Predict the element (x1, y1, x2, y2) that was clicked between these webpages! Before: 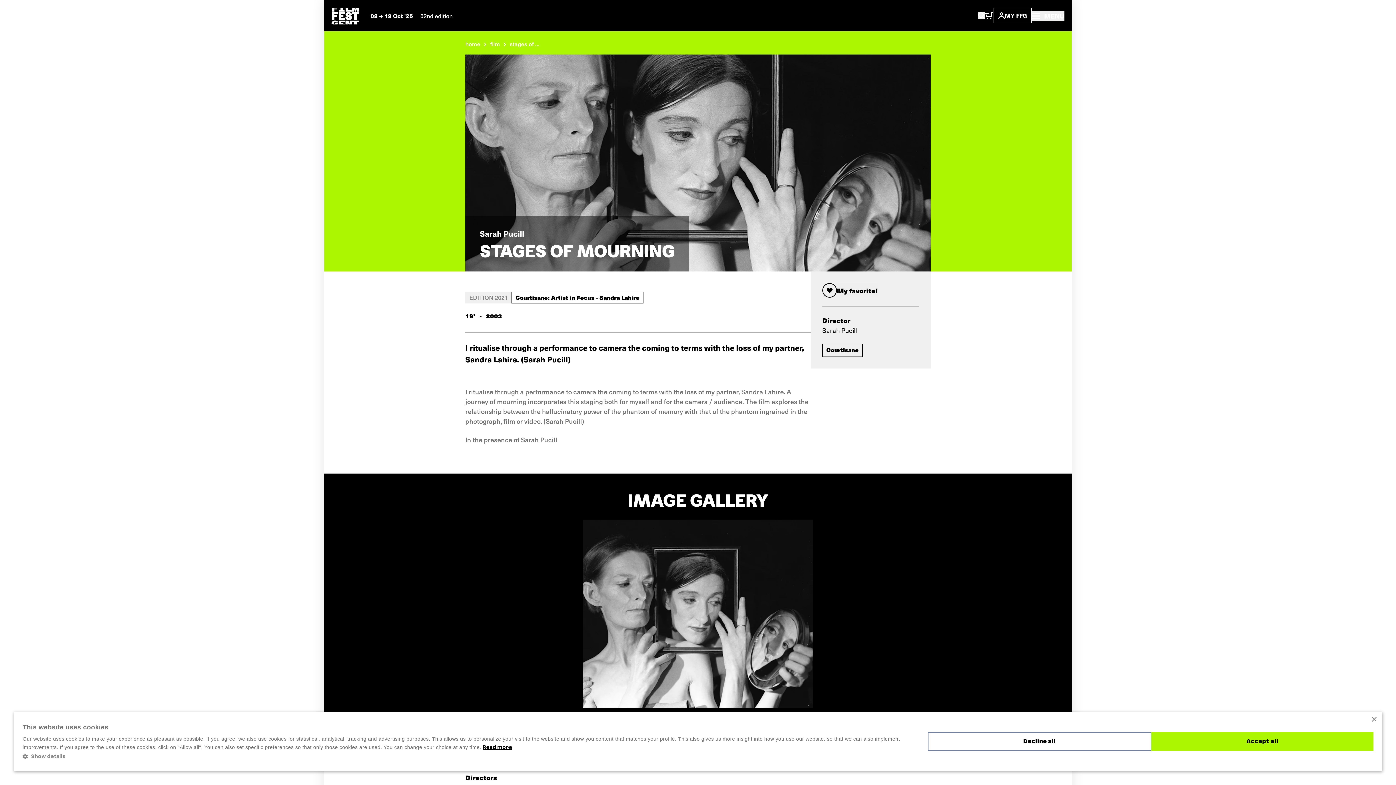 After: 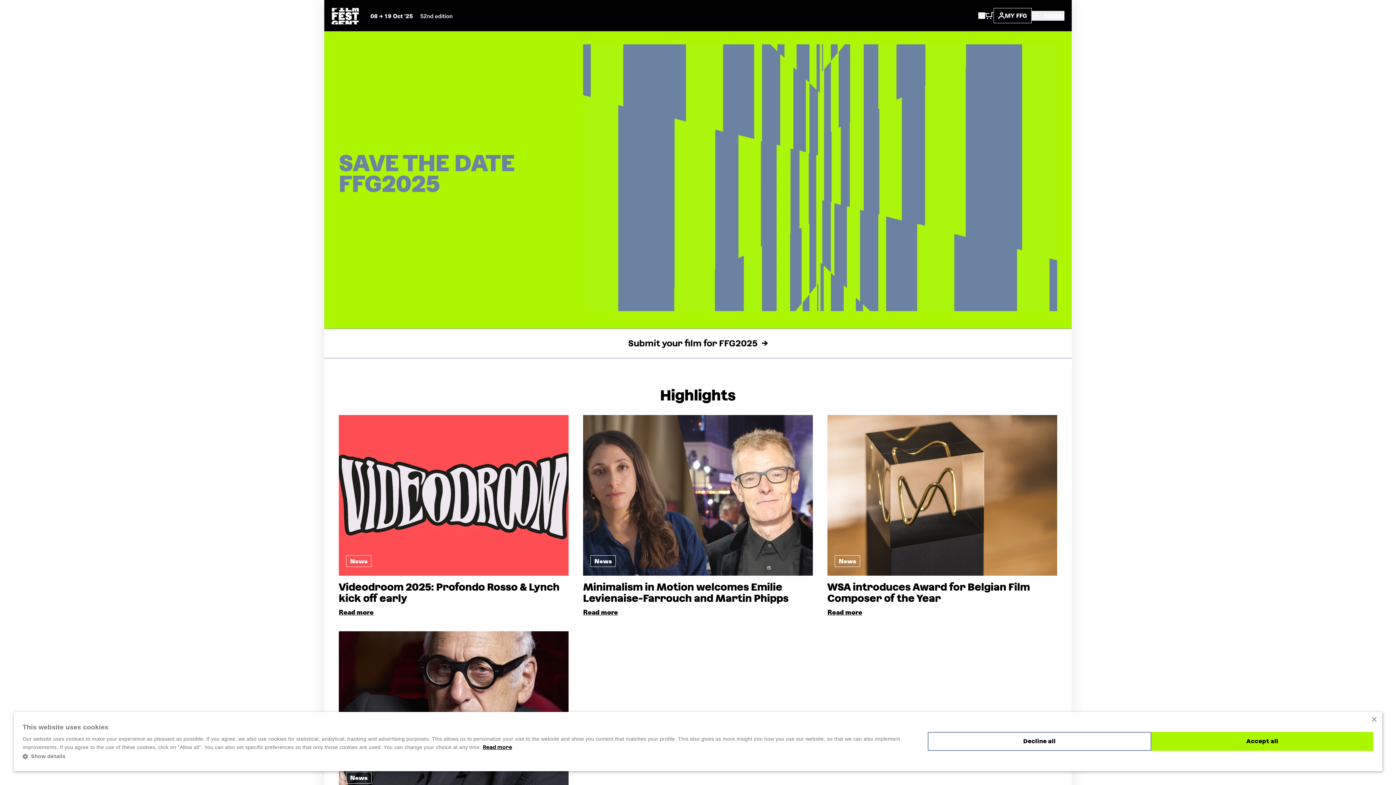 Action: bbox: (465, 38, 480, 50) label: home